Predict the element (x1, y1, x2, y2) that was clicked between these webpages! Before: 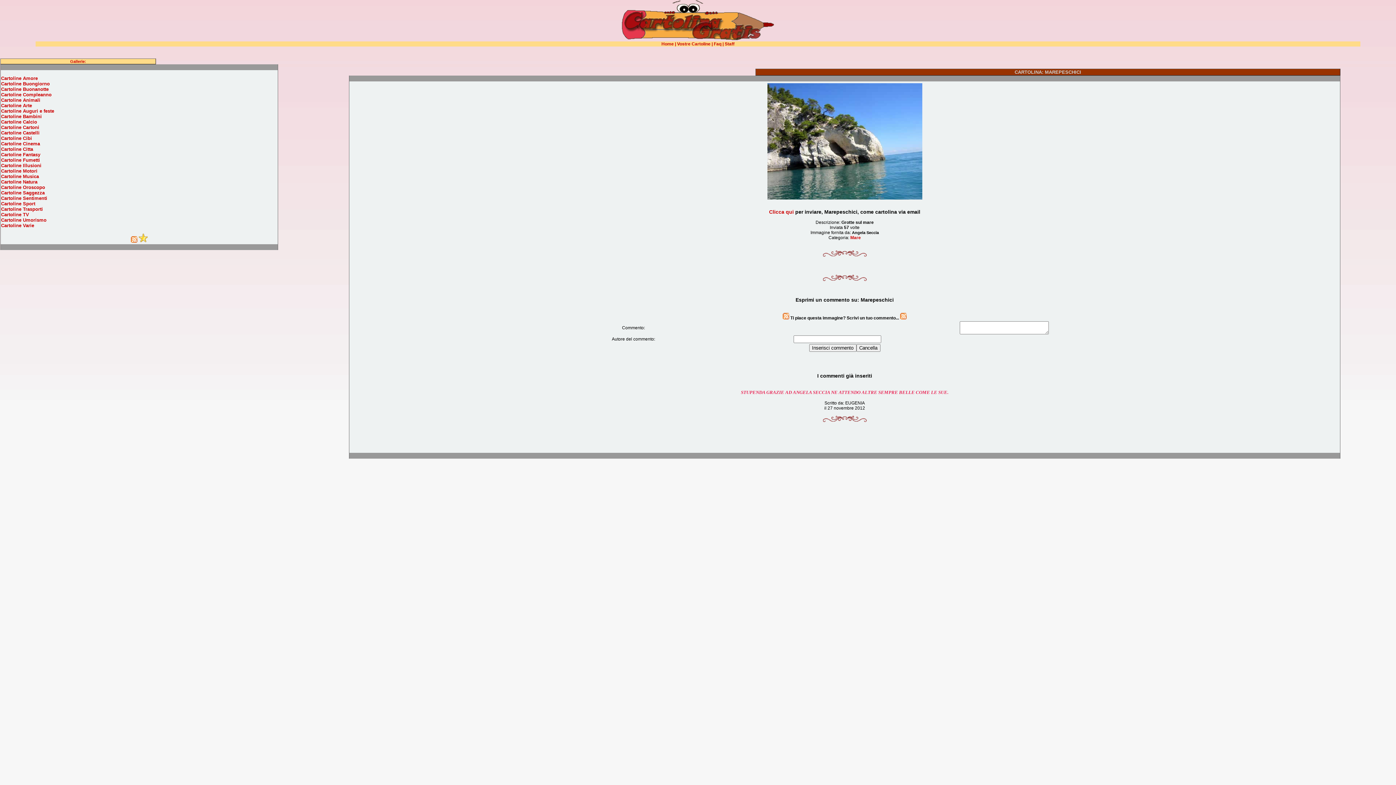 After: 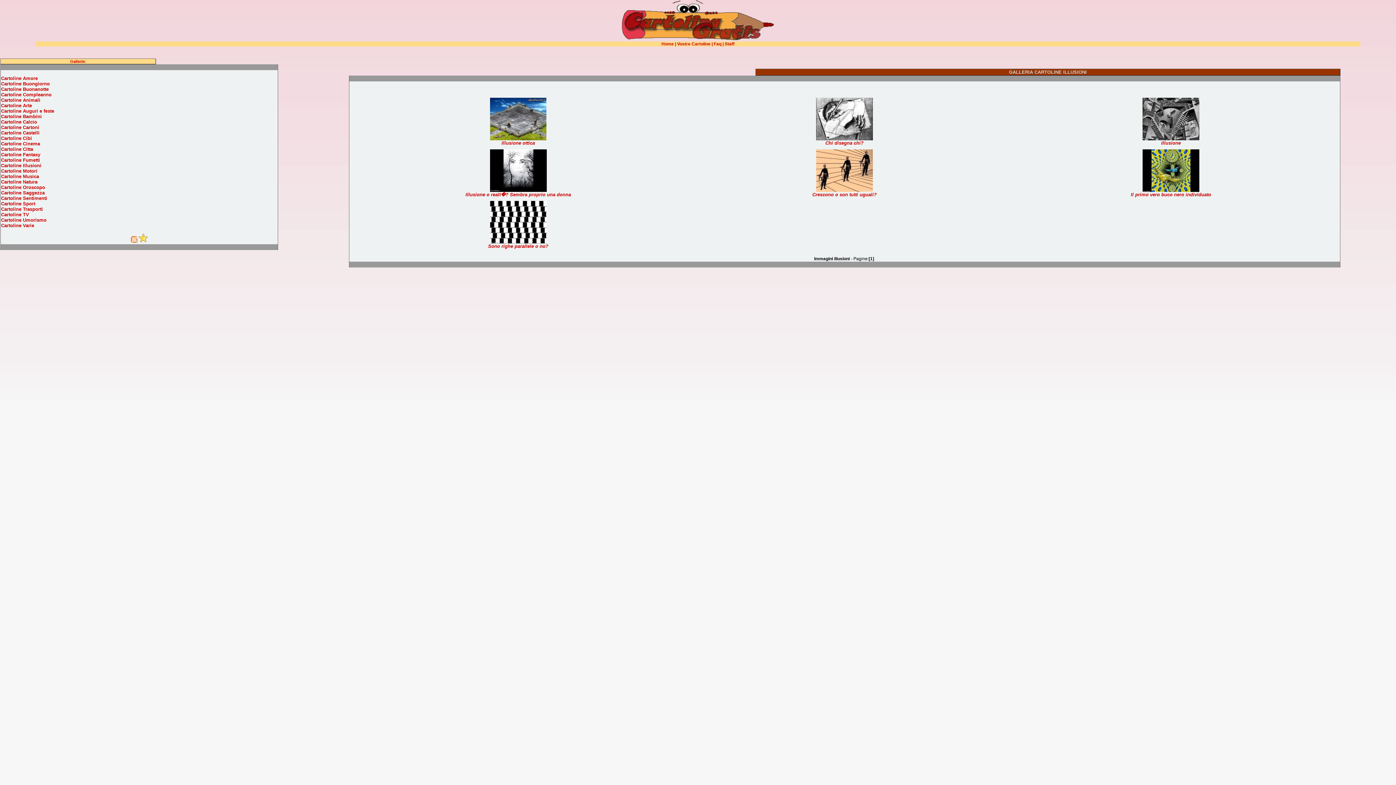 Action: label: Cartoline Illusioni bbox: (1, 162, 41, 168)